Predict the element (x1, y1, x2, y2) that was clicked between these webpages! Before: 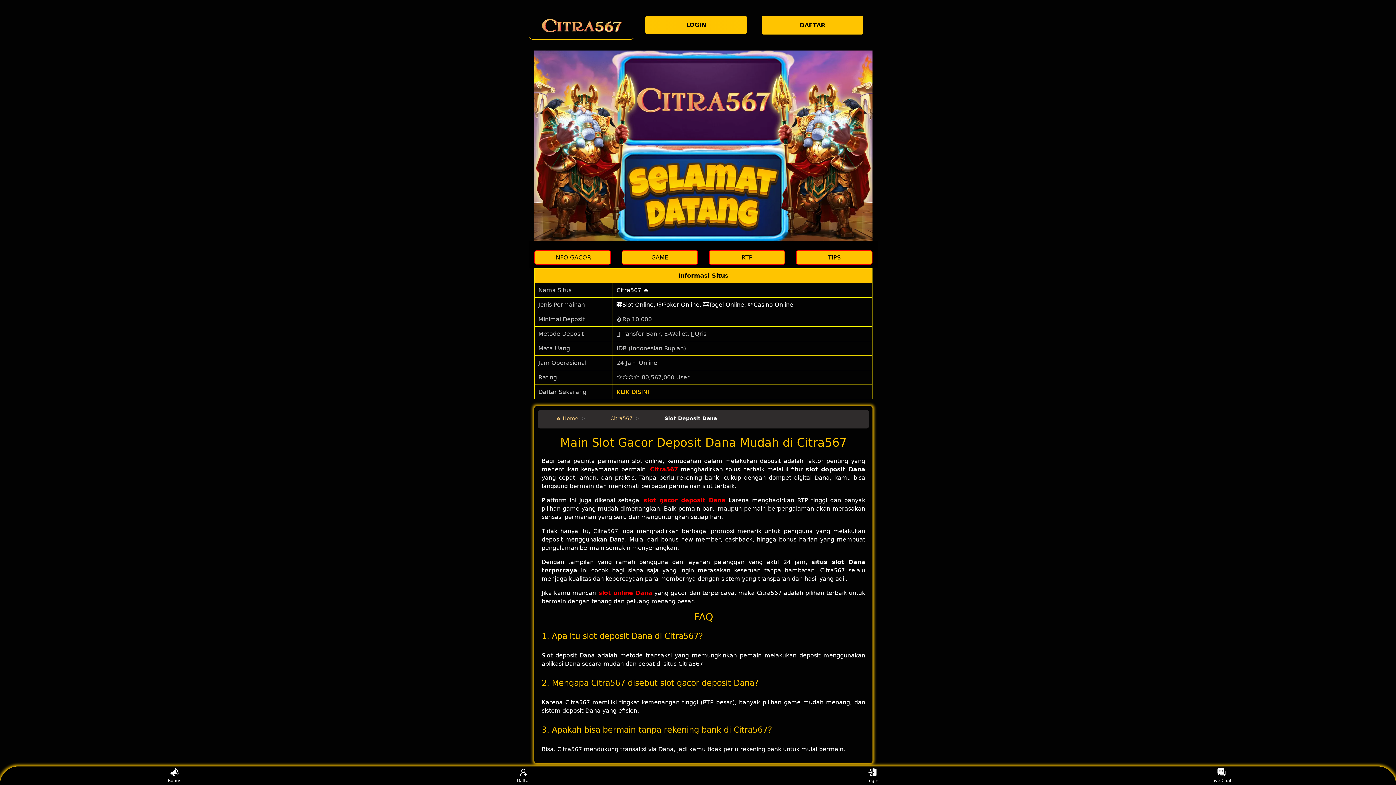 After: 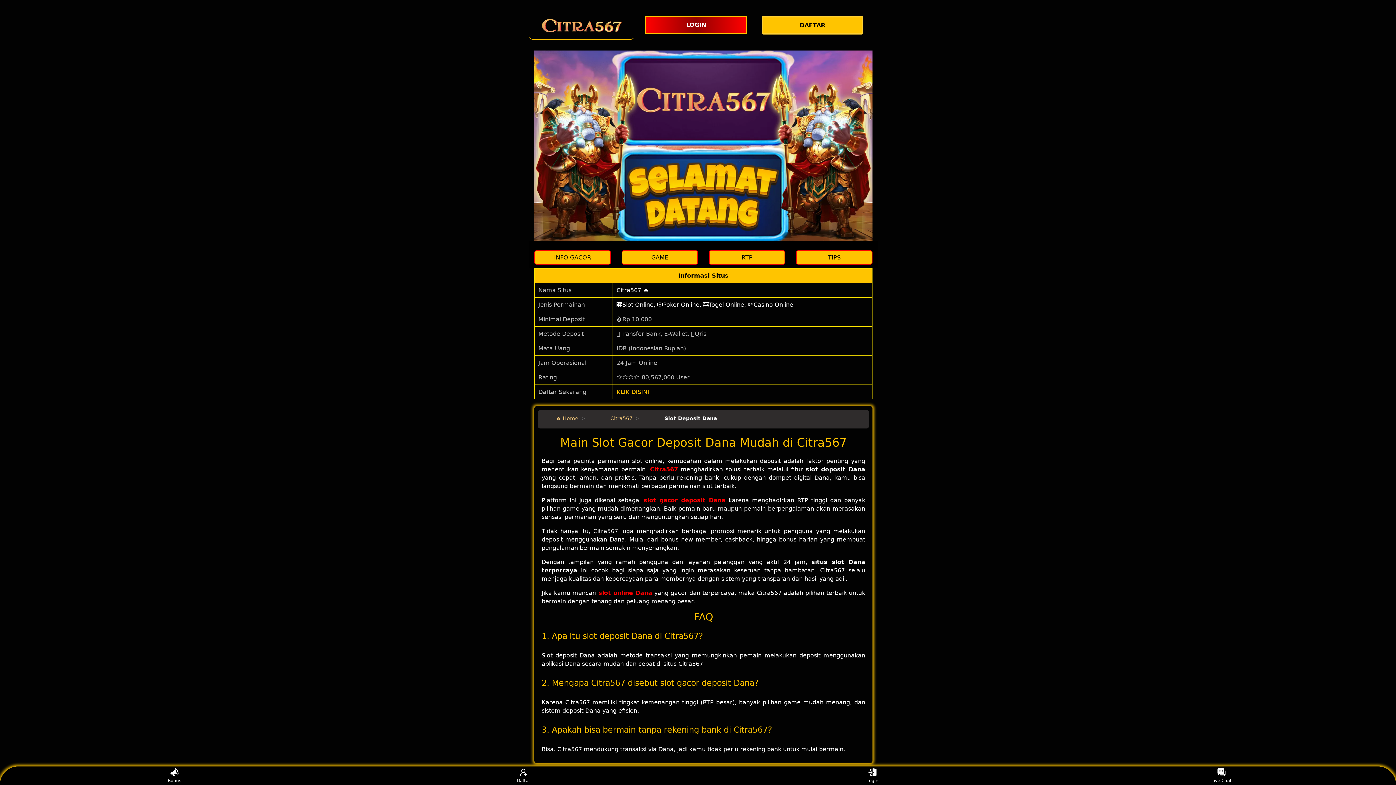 Action: bbox: (645, 16, 750, 33) label: LOGIN